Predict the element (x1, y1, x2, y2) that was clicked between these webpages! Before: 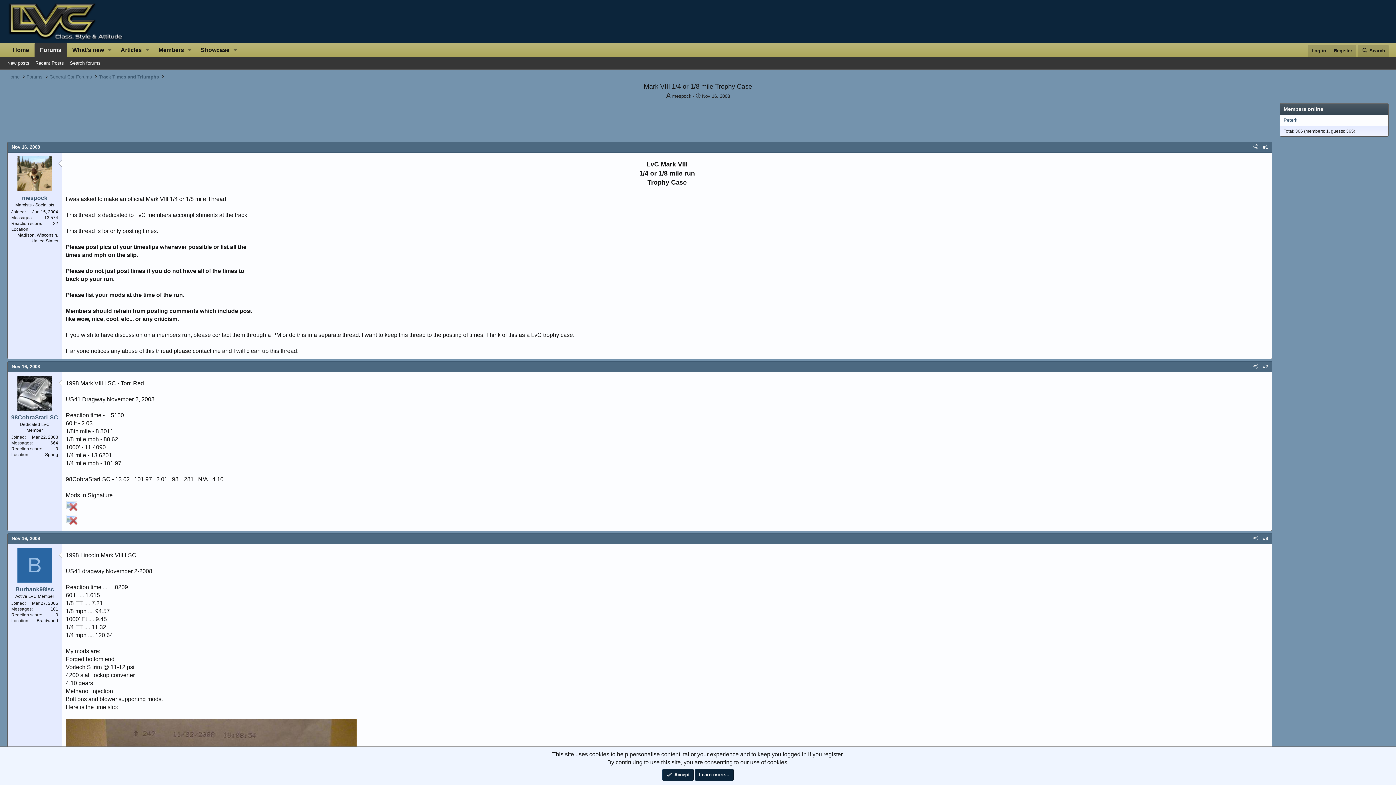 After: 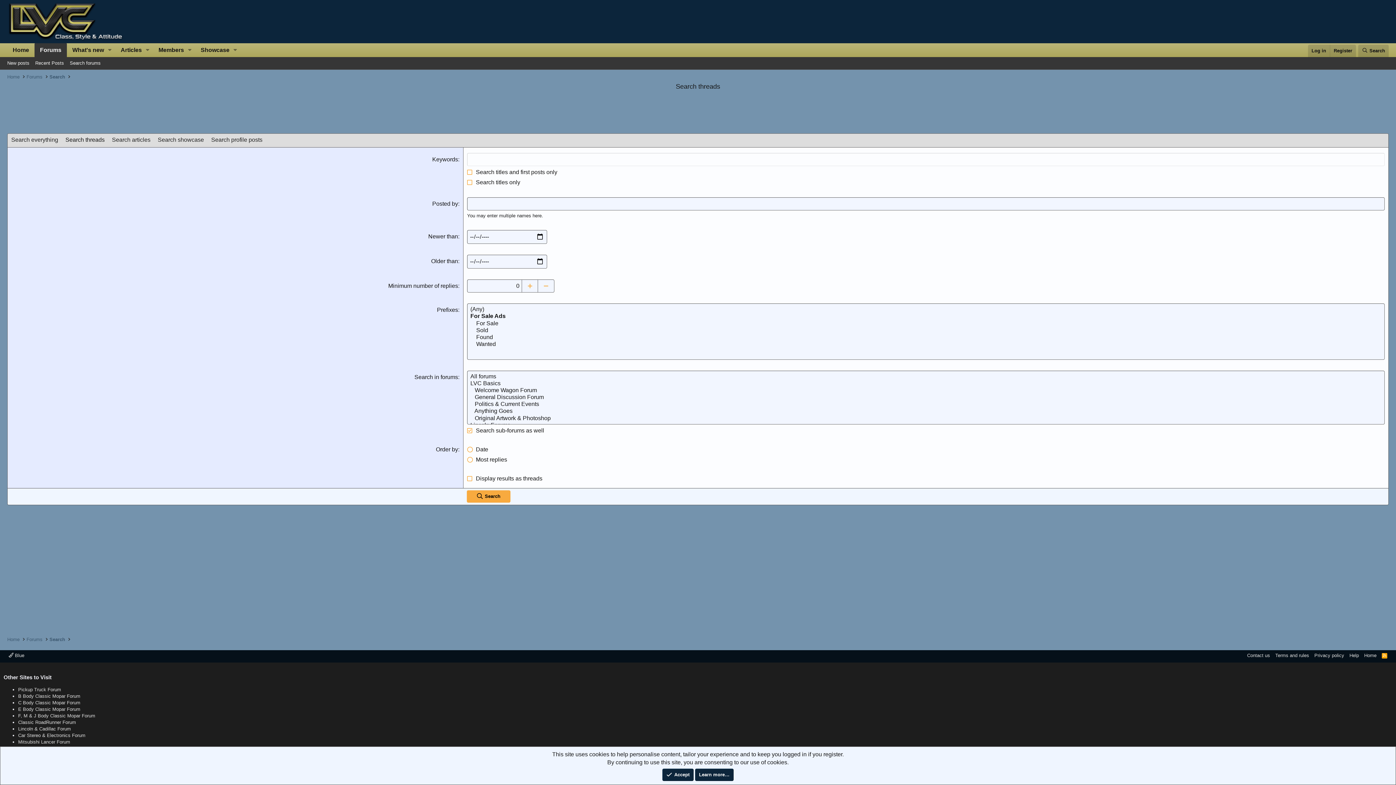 Action: label: Search forums bbox: (66, 58, 103, 67)